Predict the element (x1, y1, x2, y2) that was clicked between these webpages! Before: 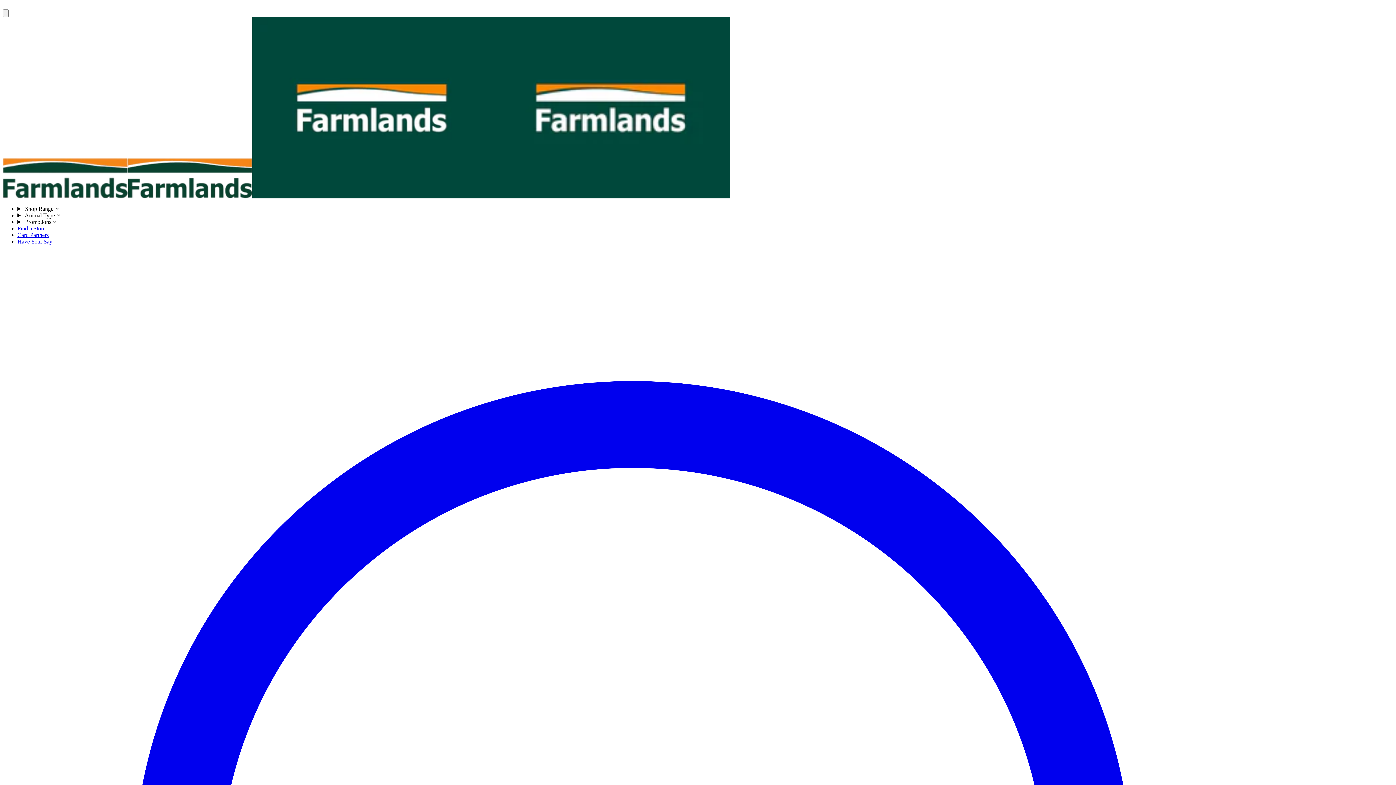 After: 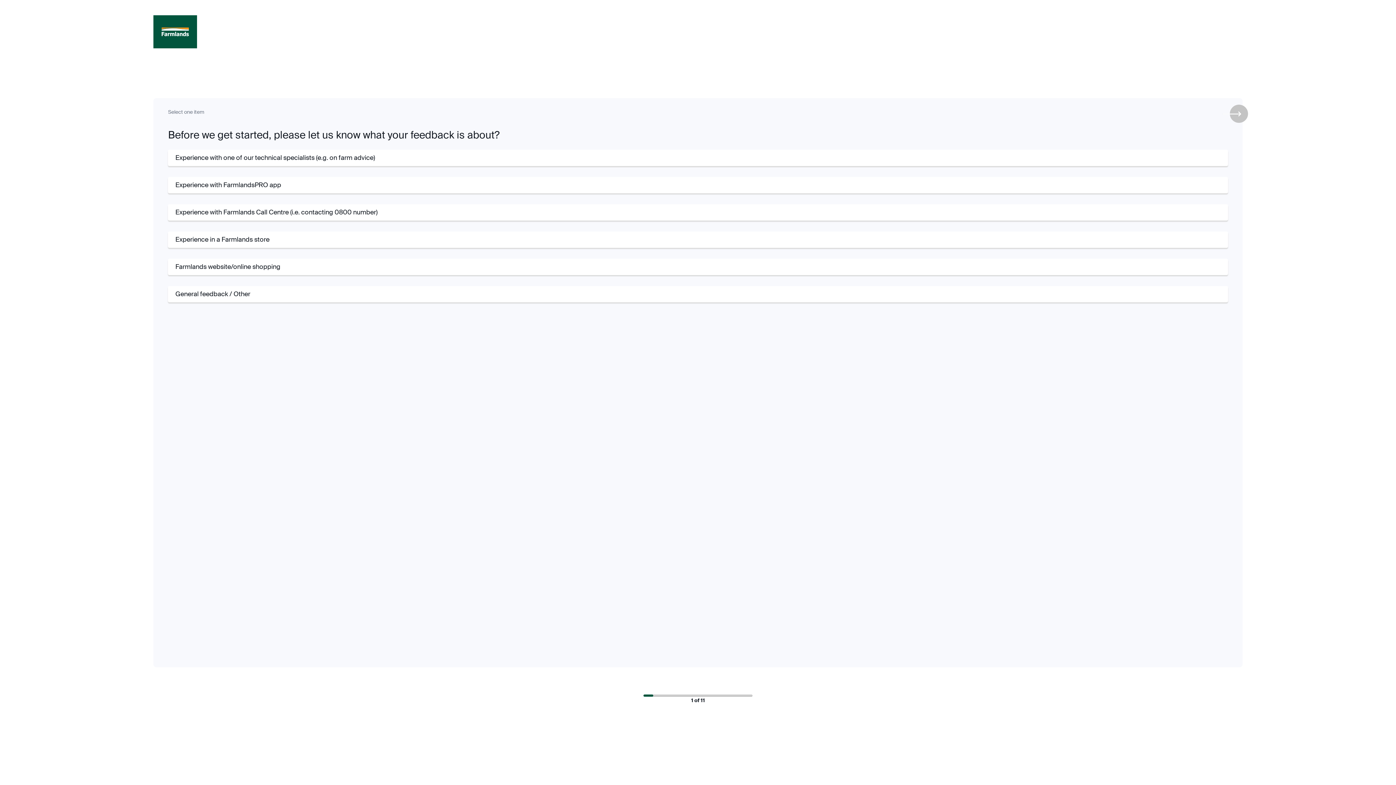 Action: bbox: (17, 238, 52, 244) label: Have Your Say